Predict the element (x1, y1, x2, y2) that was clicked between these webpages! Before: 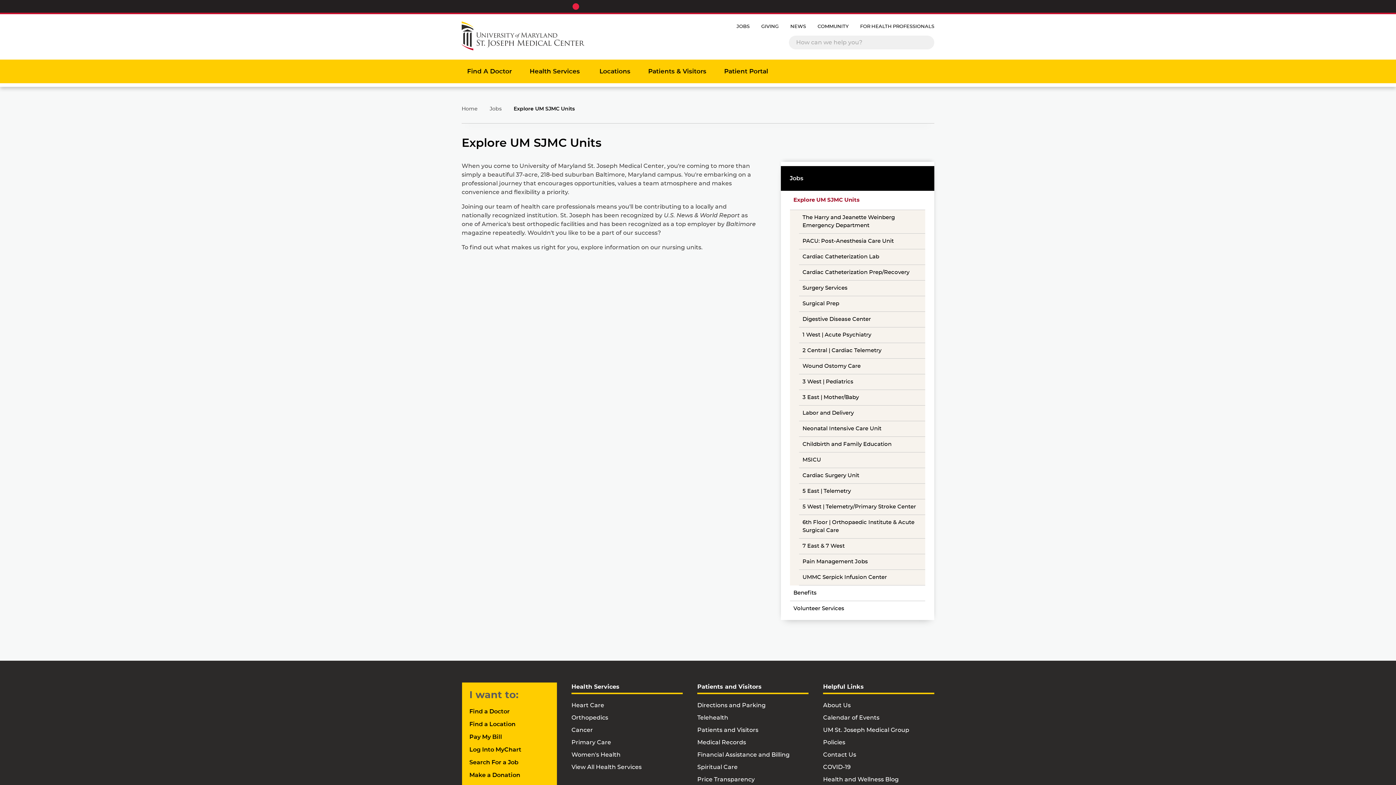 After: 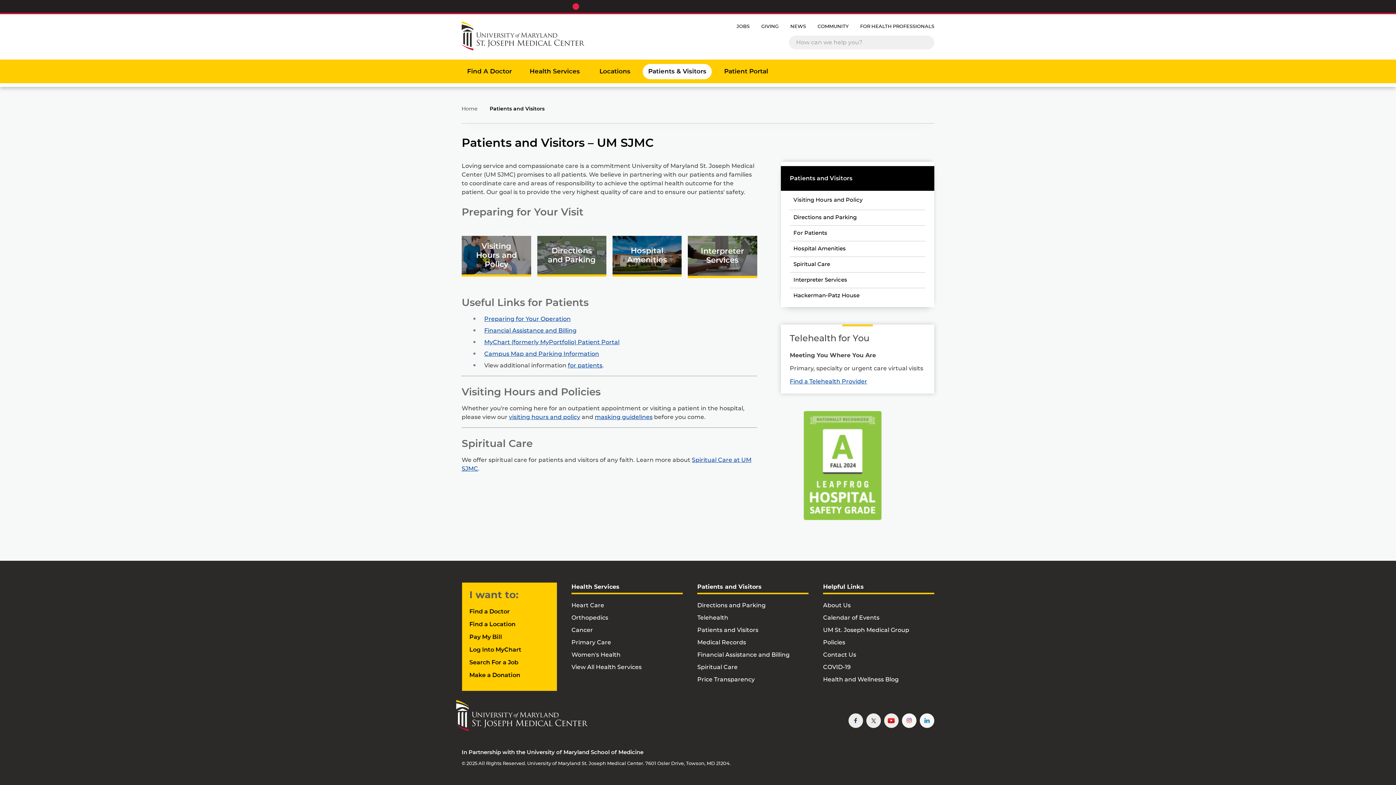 Action: label: Patients & Visitors
Landing Page bbox: (648, 68, 706, 74)